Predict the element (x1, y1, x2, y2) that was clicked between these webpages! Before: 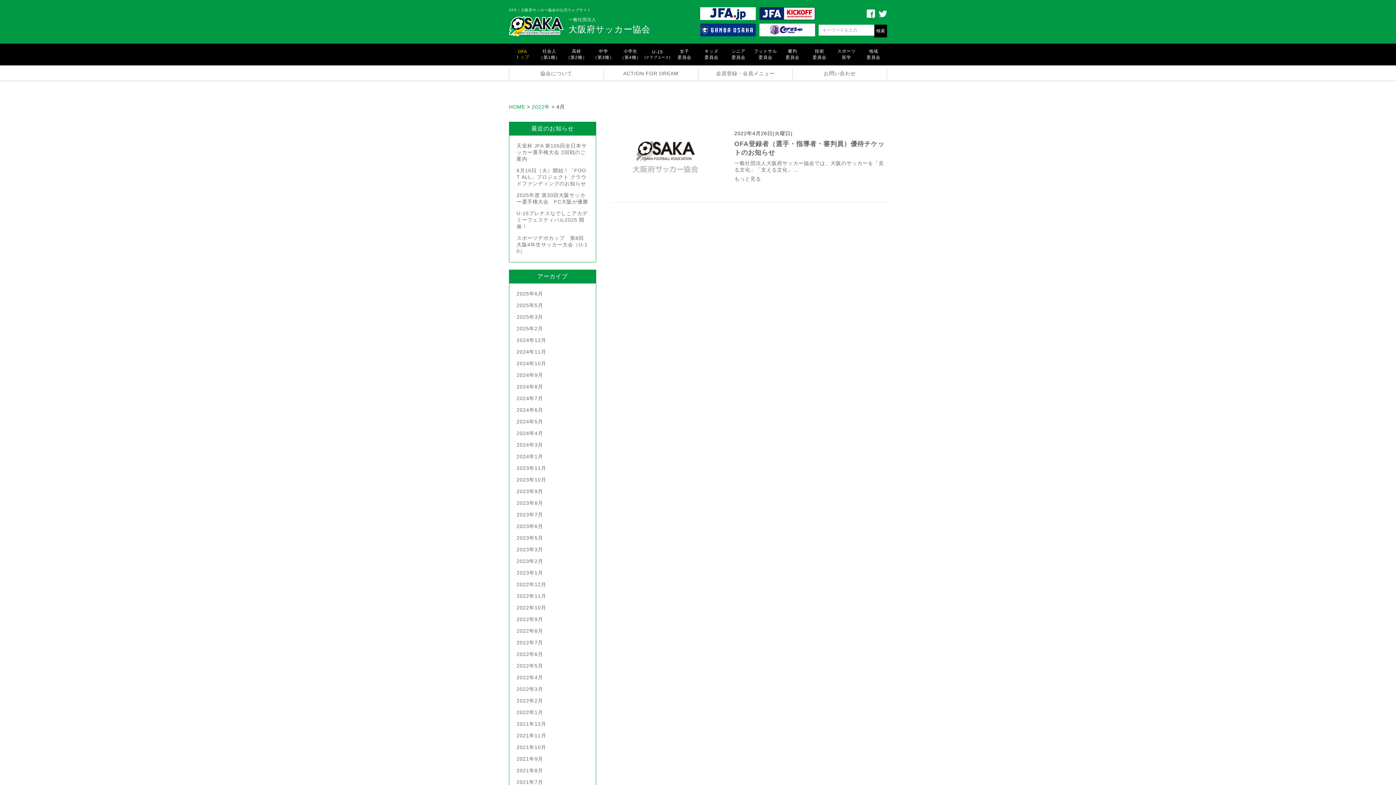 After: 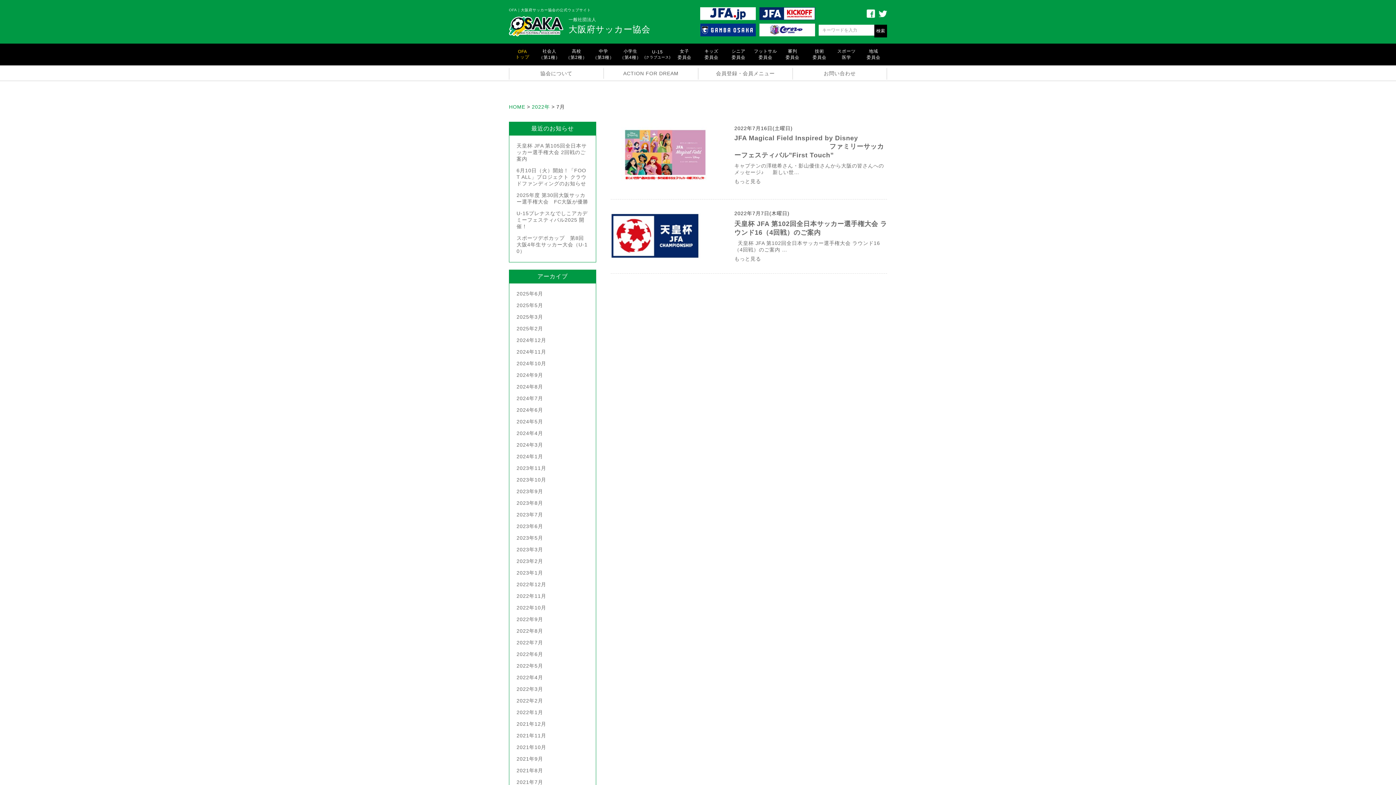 Action: bbox: (516, 640, 543, 645) label: 2022年7月